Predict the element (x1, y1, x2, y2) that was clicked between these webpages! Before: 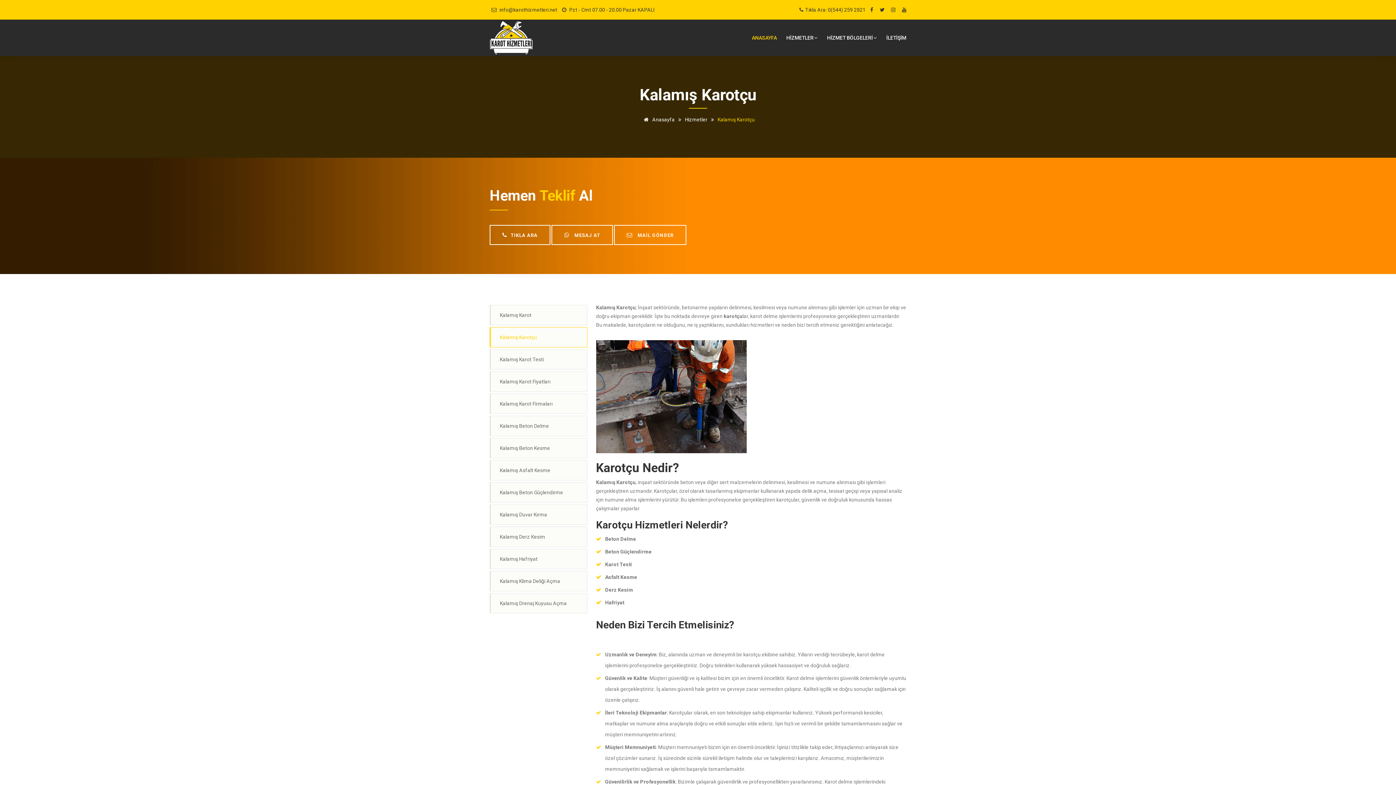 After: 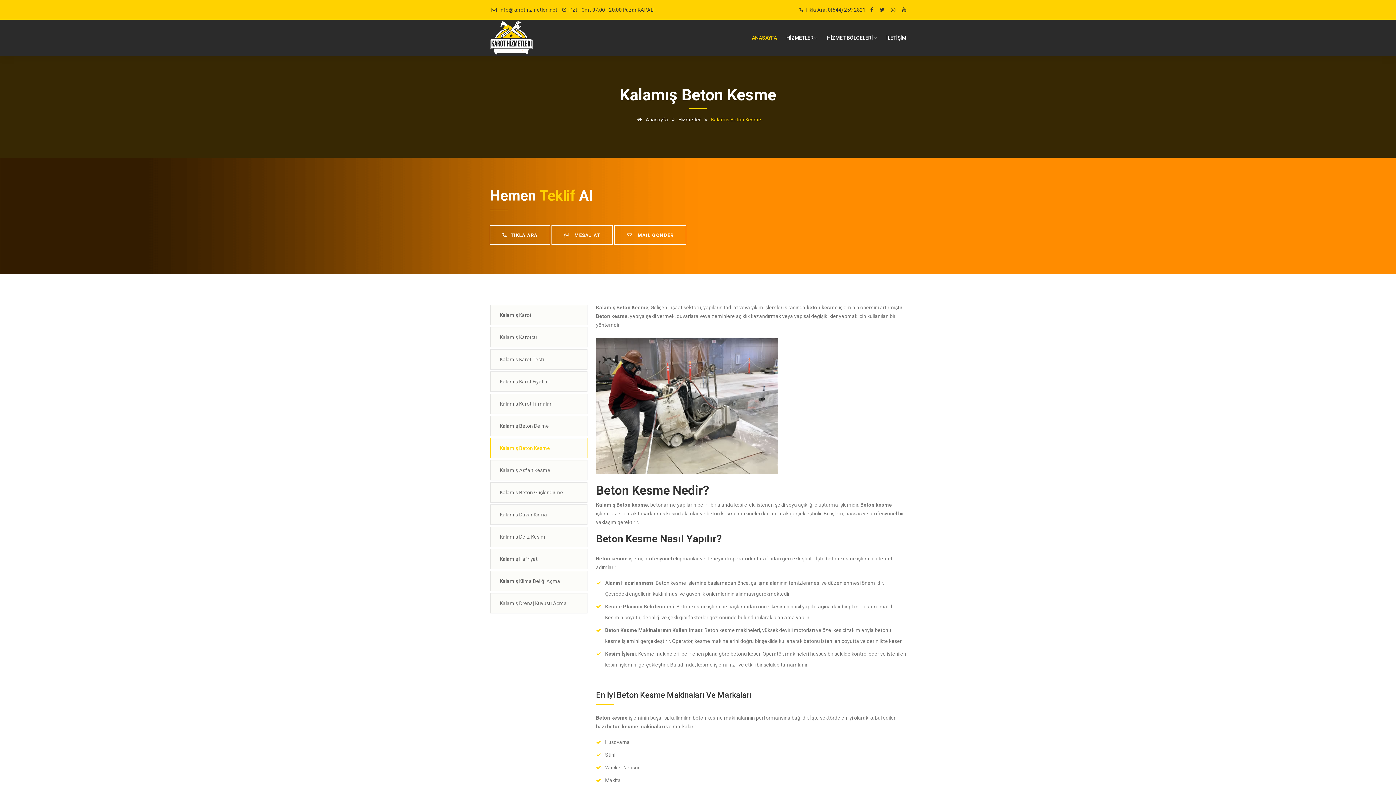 Action: label: Kalamış Beton Kesme bbox: (489, 438, 587, 458)